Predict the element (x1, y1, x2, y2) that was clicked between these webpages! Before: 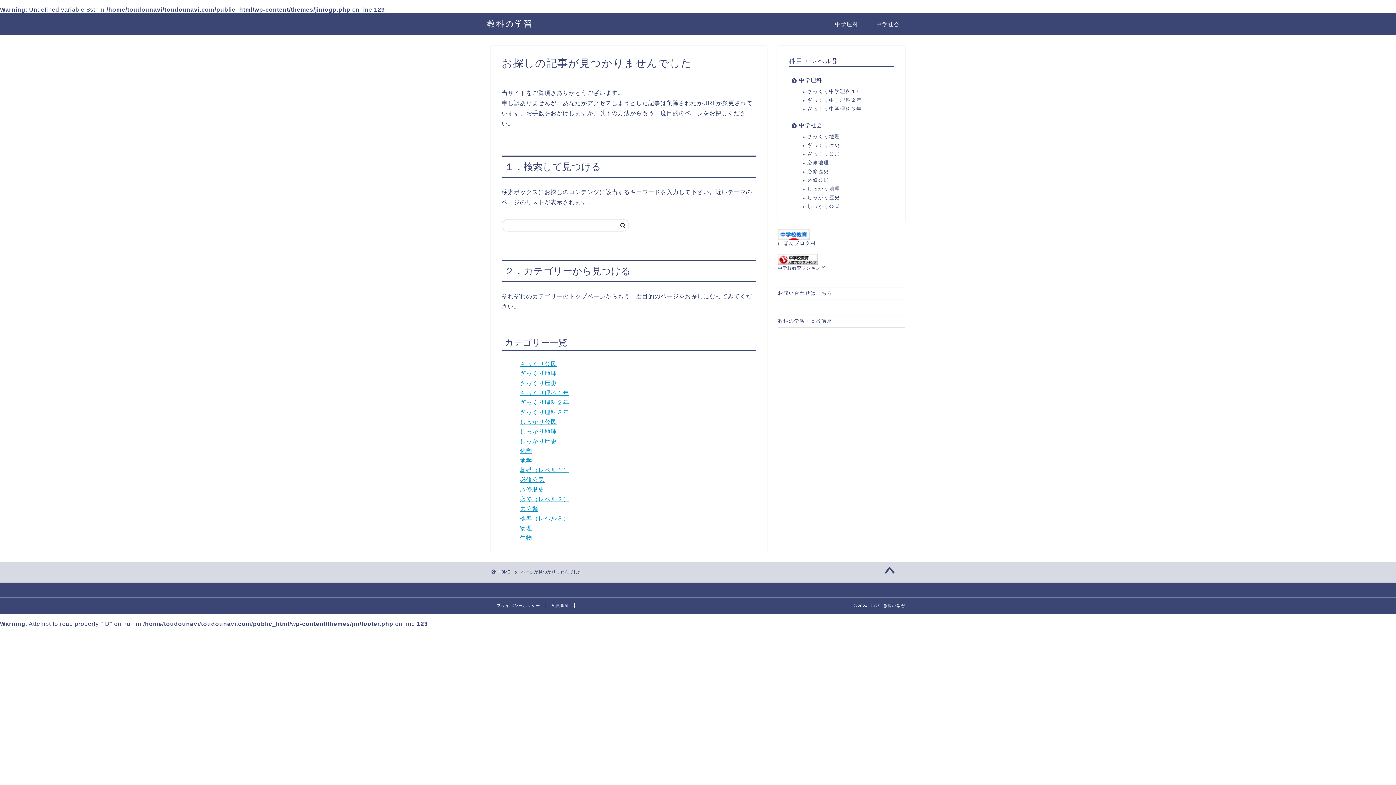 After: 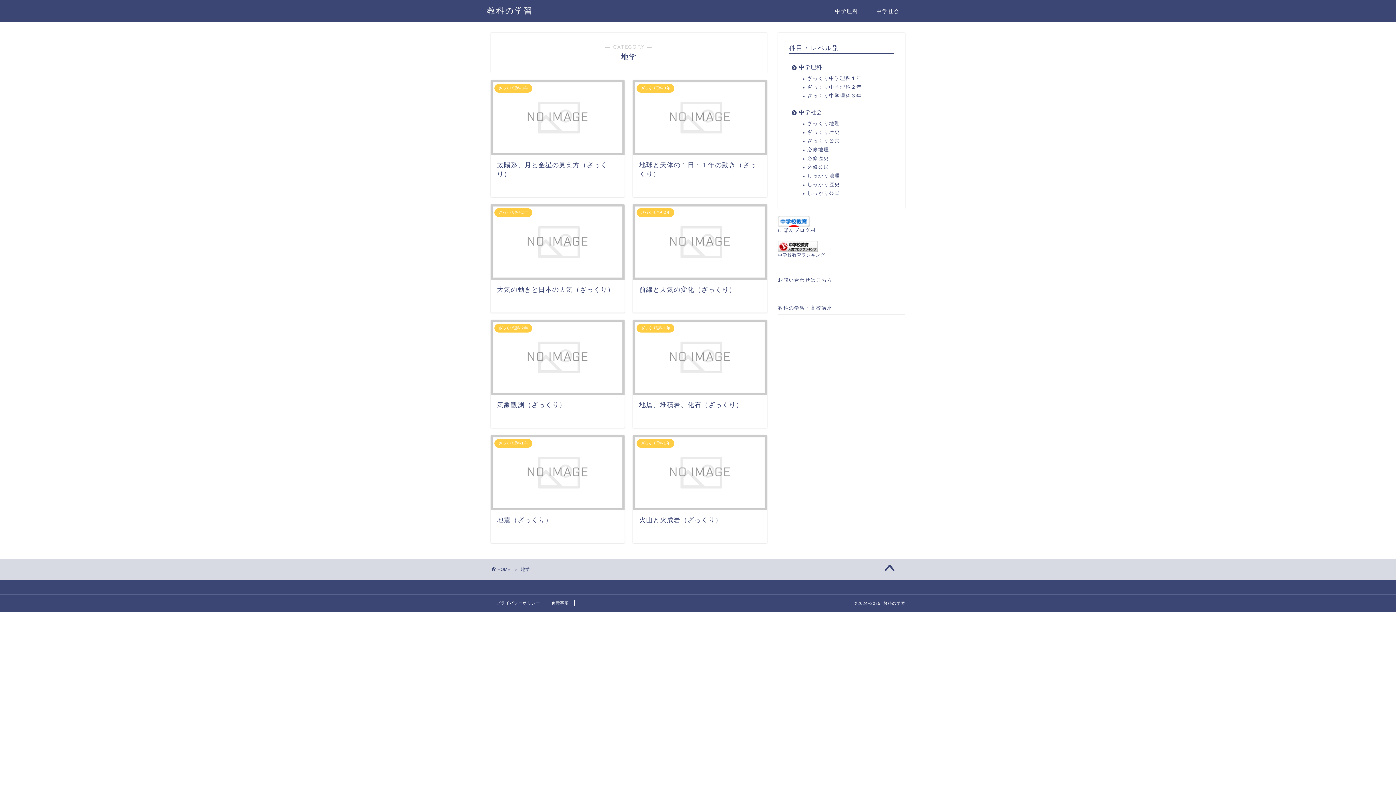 Action: label: 地学 bbox: (520, 457, 532, 463)